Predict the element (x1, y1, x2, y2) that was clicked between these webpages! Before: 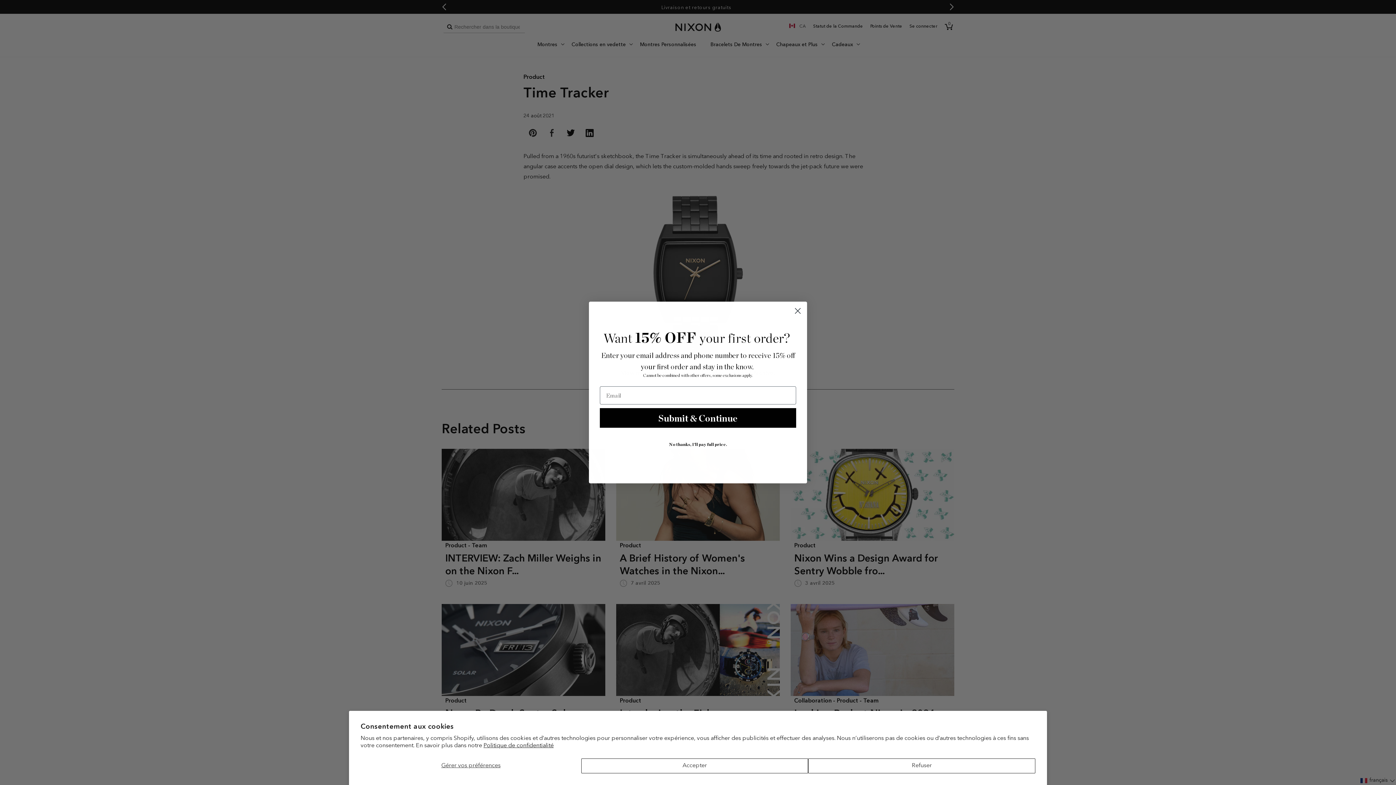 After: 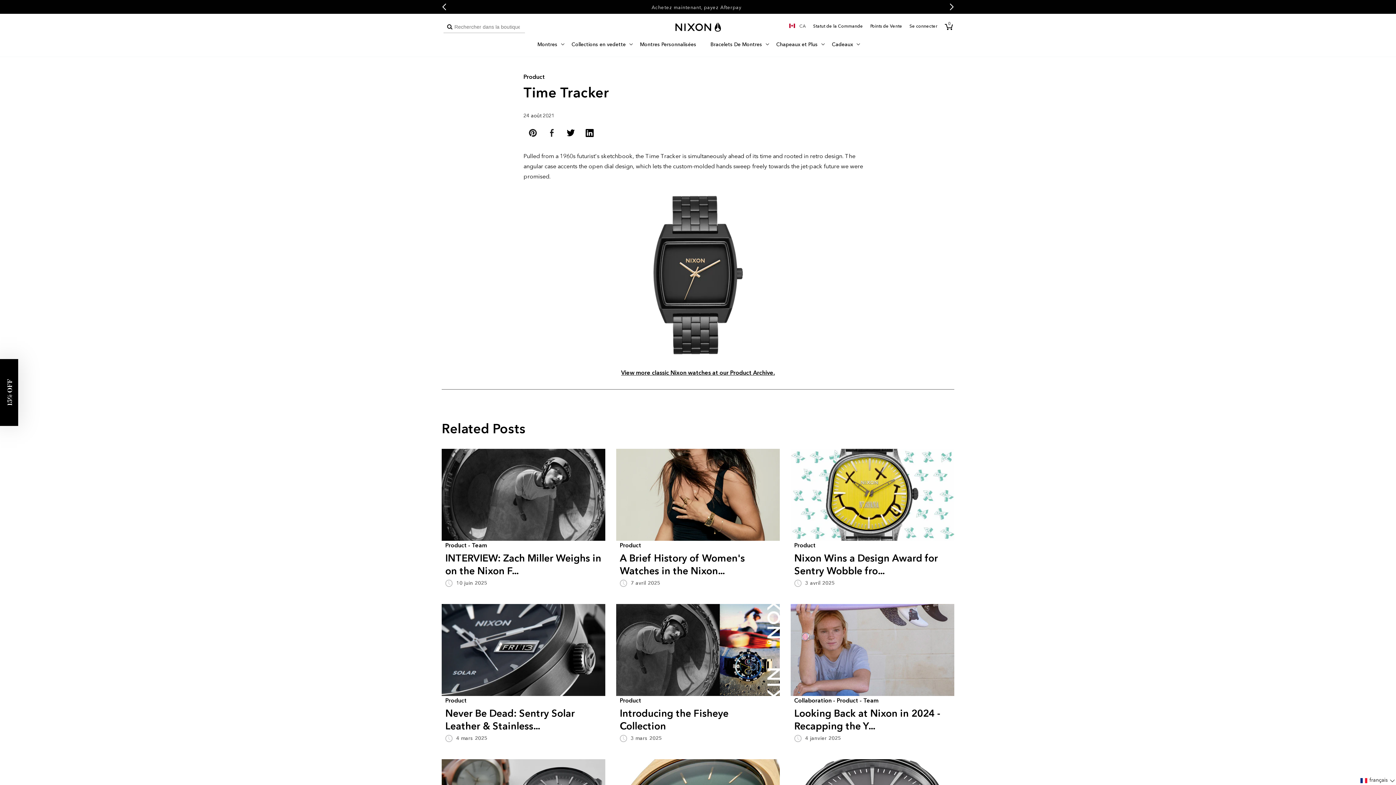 Action: bbox: (808, 758, 1035, 773) label: Refuser